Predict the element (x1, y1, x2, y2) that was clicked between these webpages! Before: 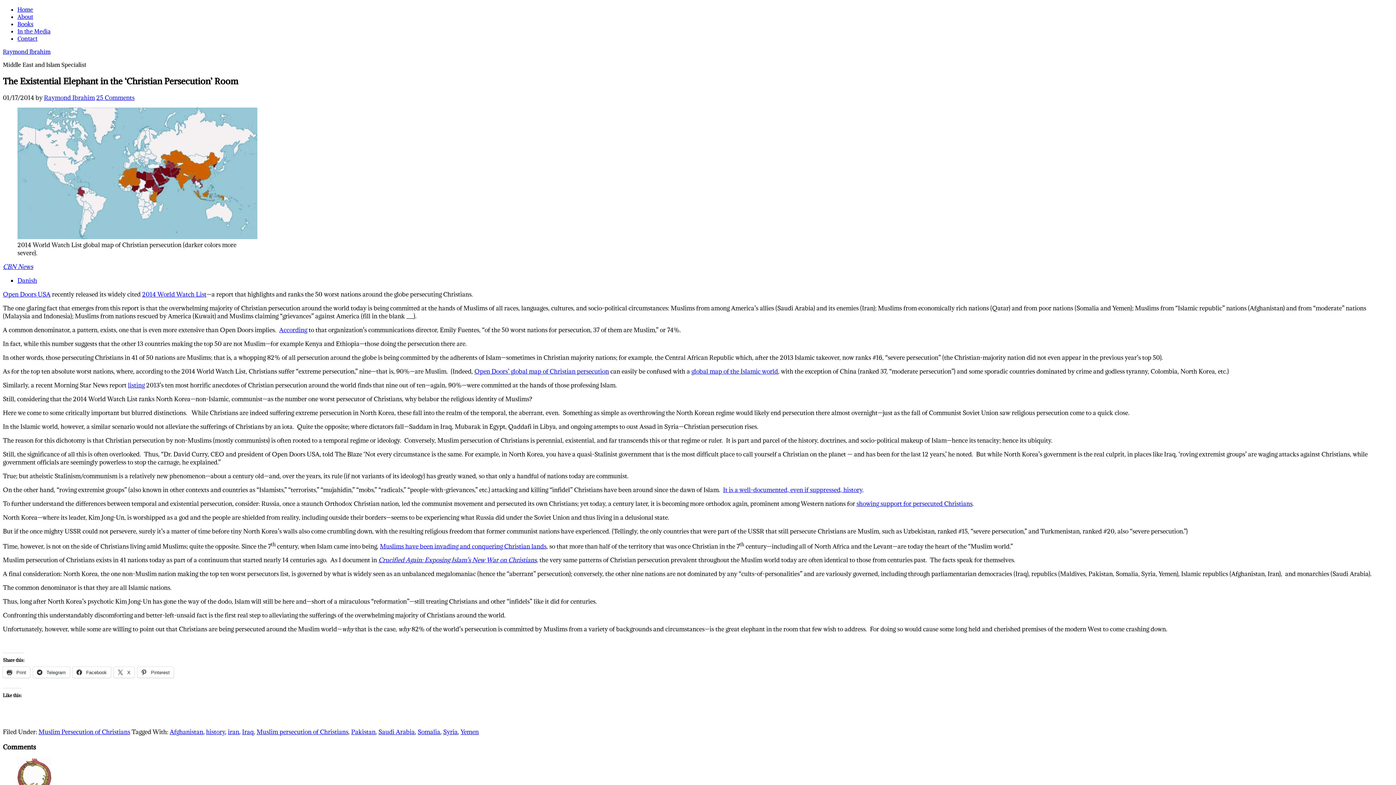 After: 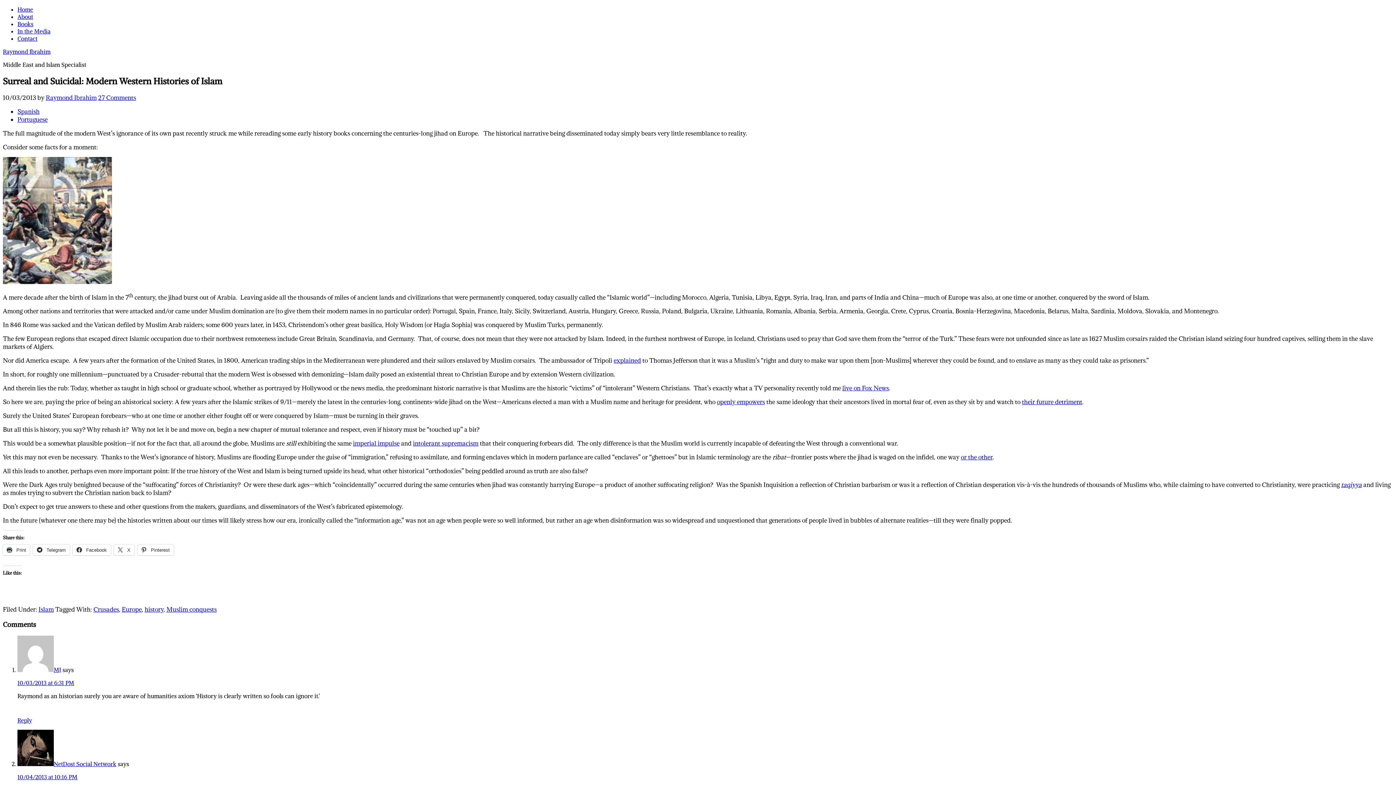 Action: label: It is a well-documented, even if suppressed, history bbox: (723, 486, 862, 494)